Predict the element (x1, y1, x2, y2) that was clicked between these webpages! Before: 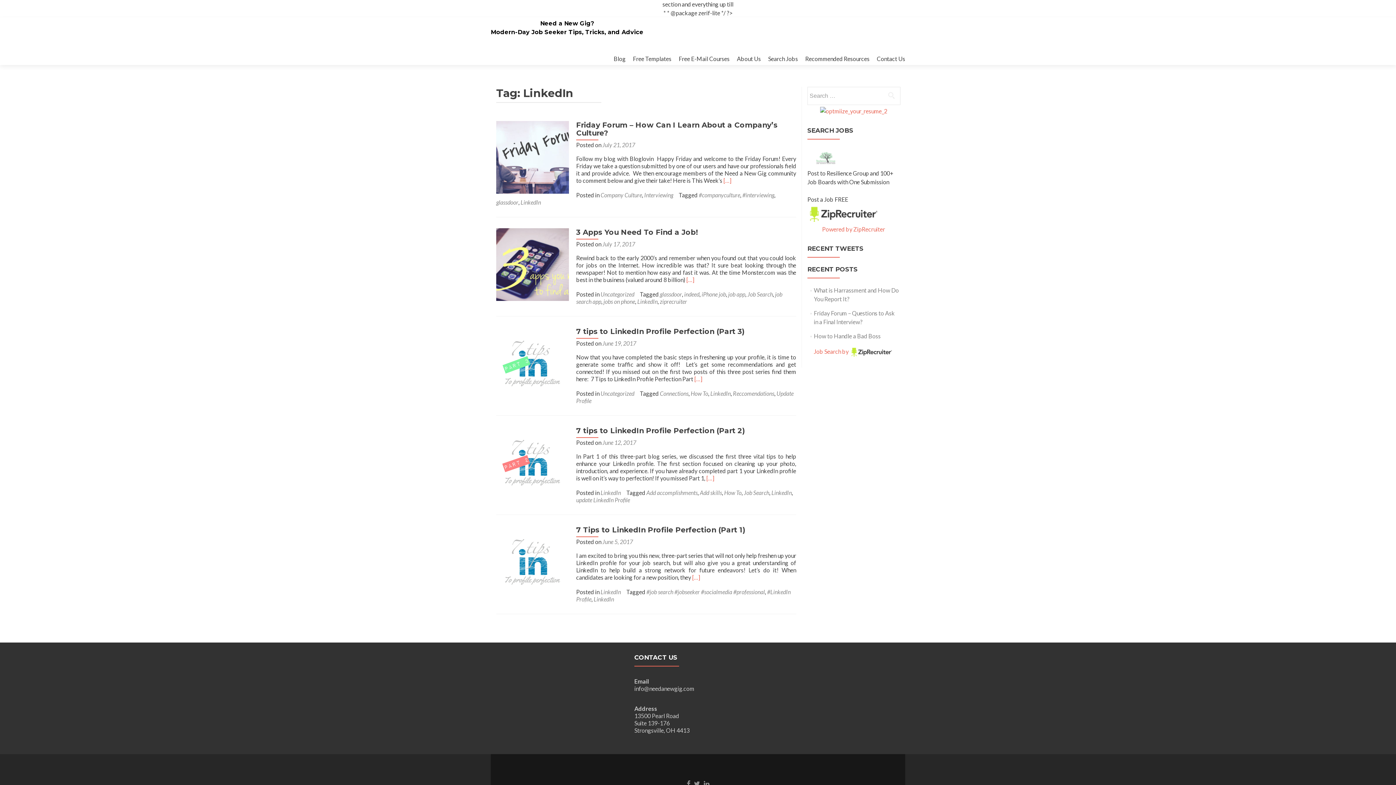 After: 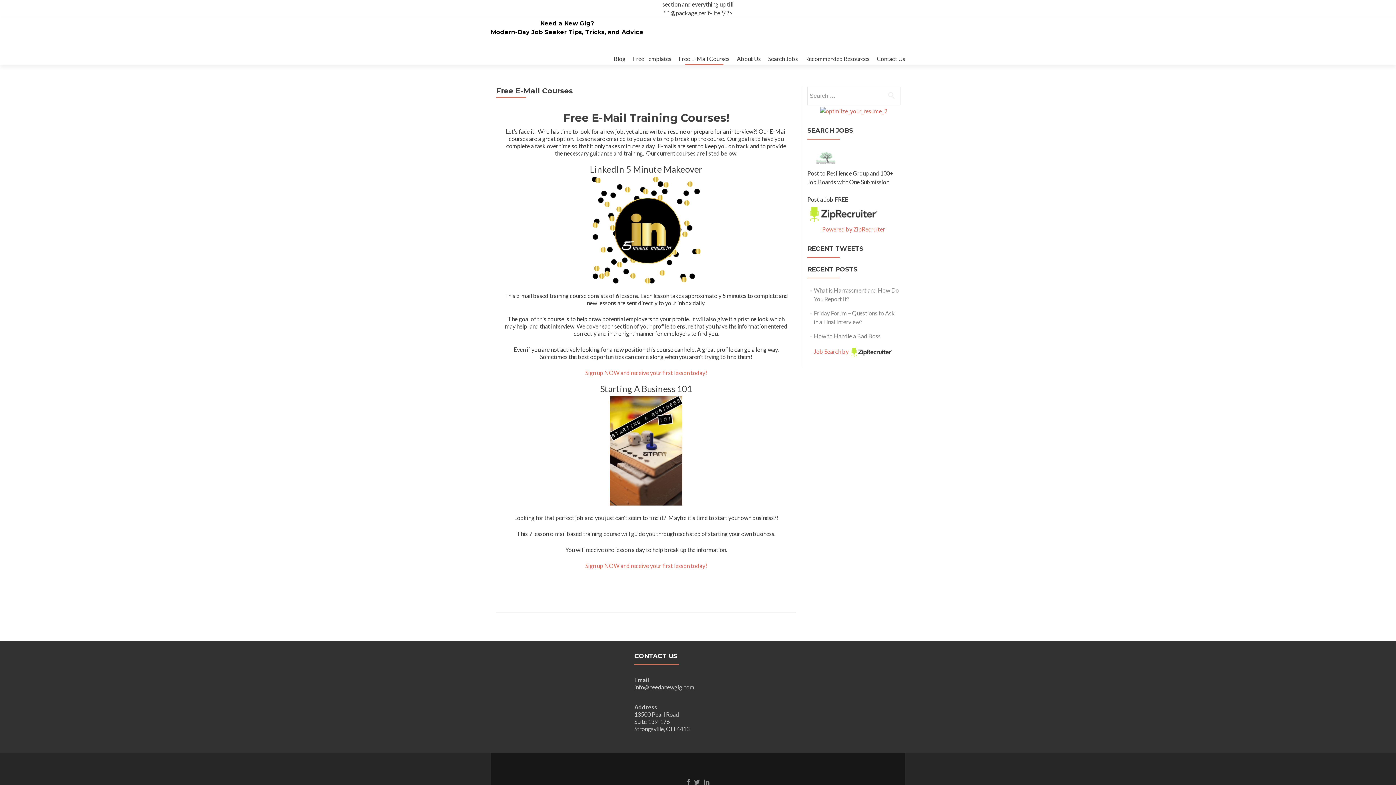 Action: bbox: (678, 52, 729, 65) label: Free E-Mail Courses